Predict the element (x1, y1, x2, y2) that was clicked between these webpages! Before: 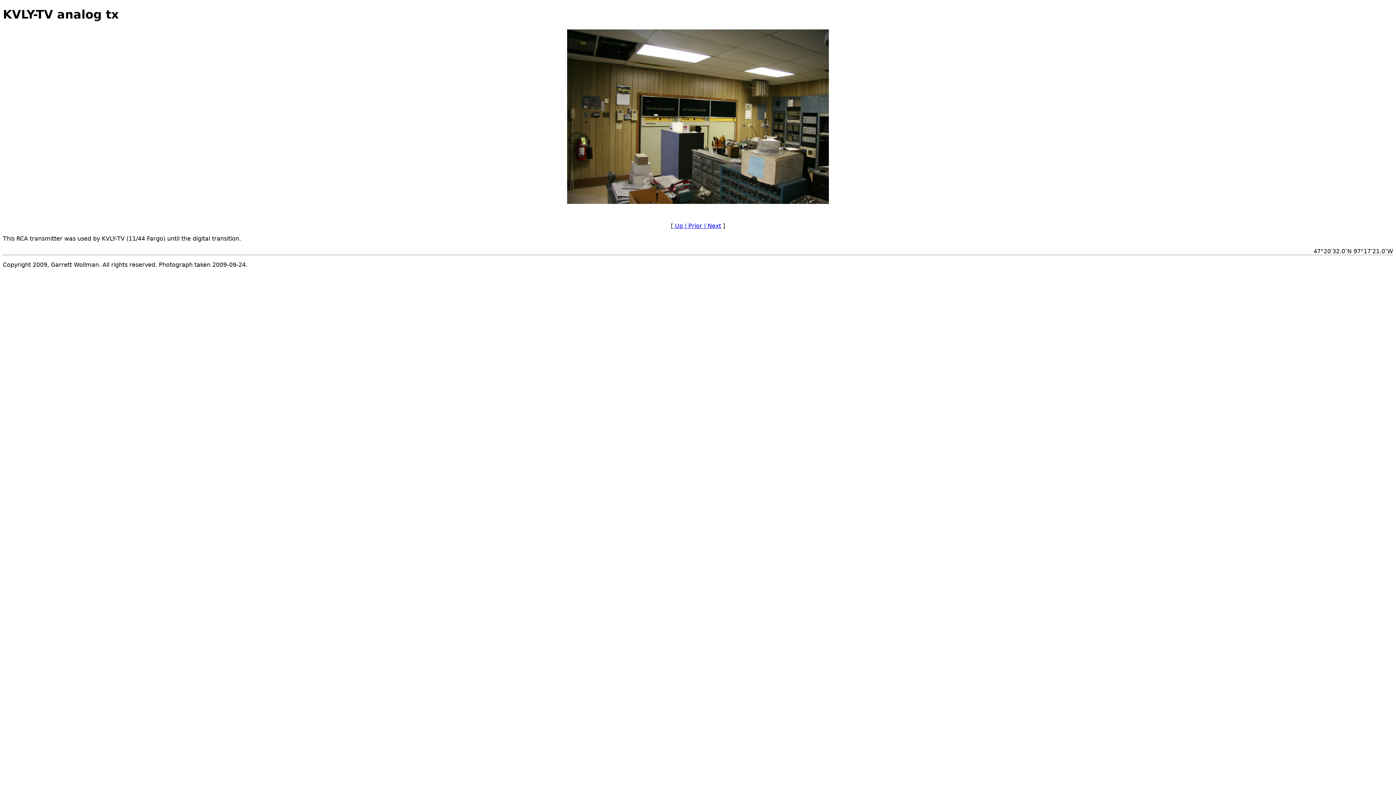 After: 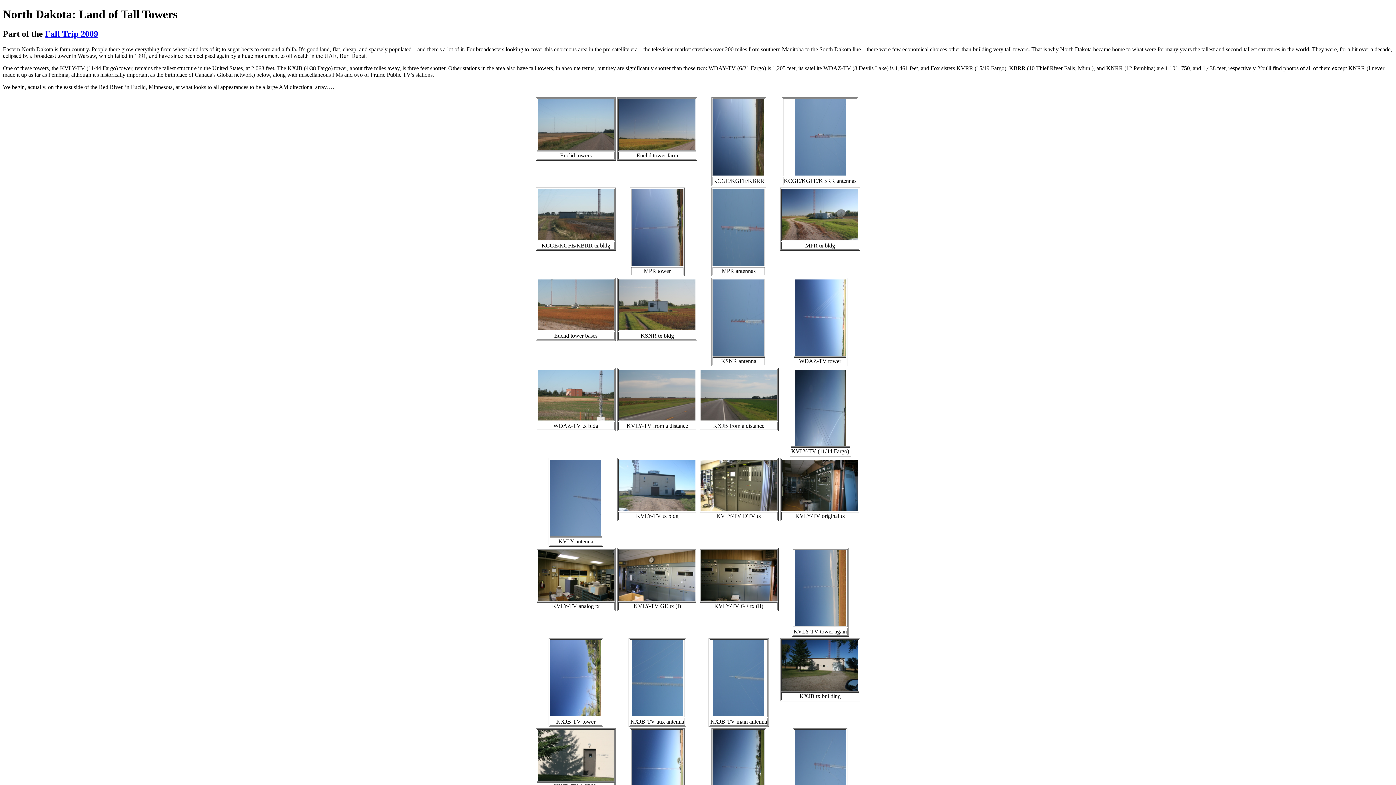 Action: label:  Up bbox: (673, 222, 683, 229)